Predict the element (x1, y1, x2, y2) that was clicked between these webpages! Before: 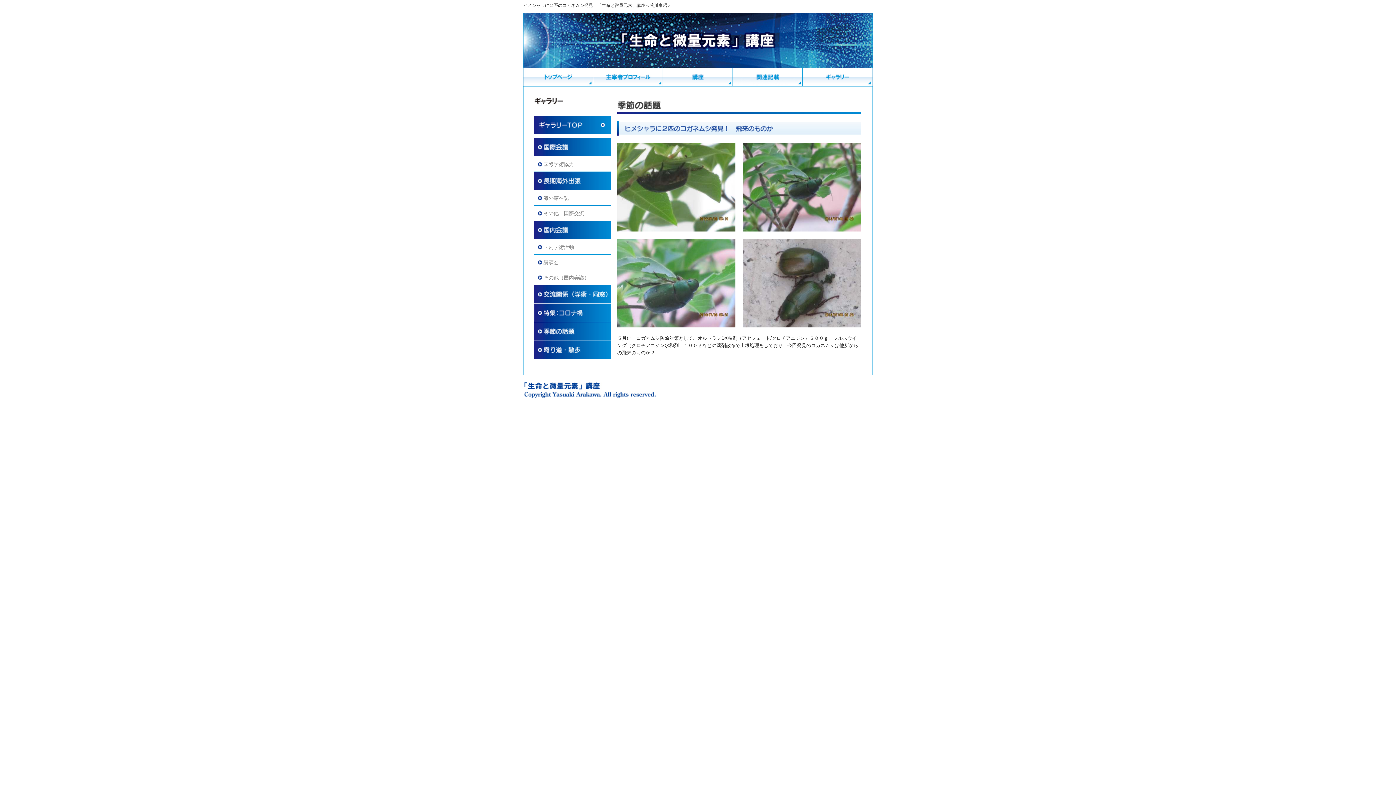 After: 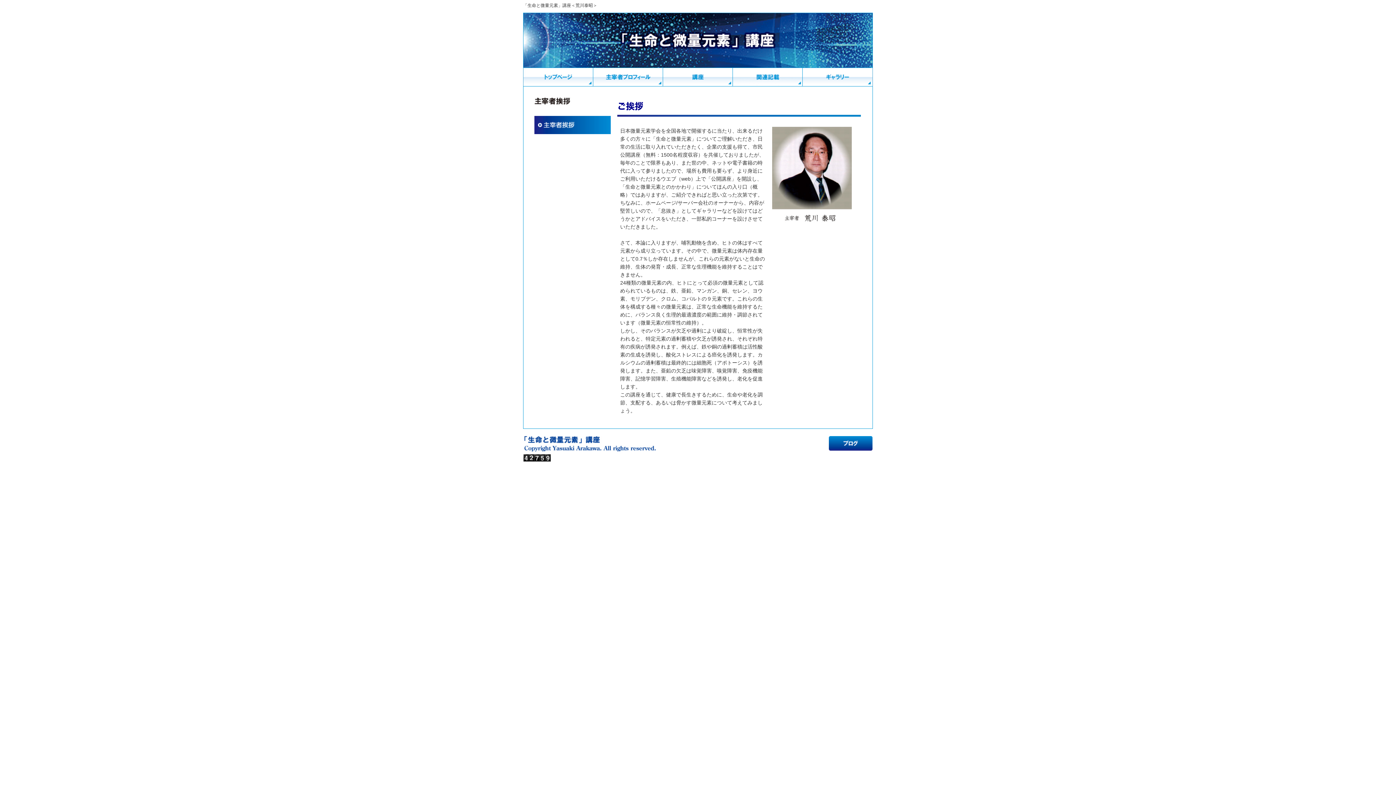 Action: bbox: (523, 13, 872, 67)